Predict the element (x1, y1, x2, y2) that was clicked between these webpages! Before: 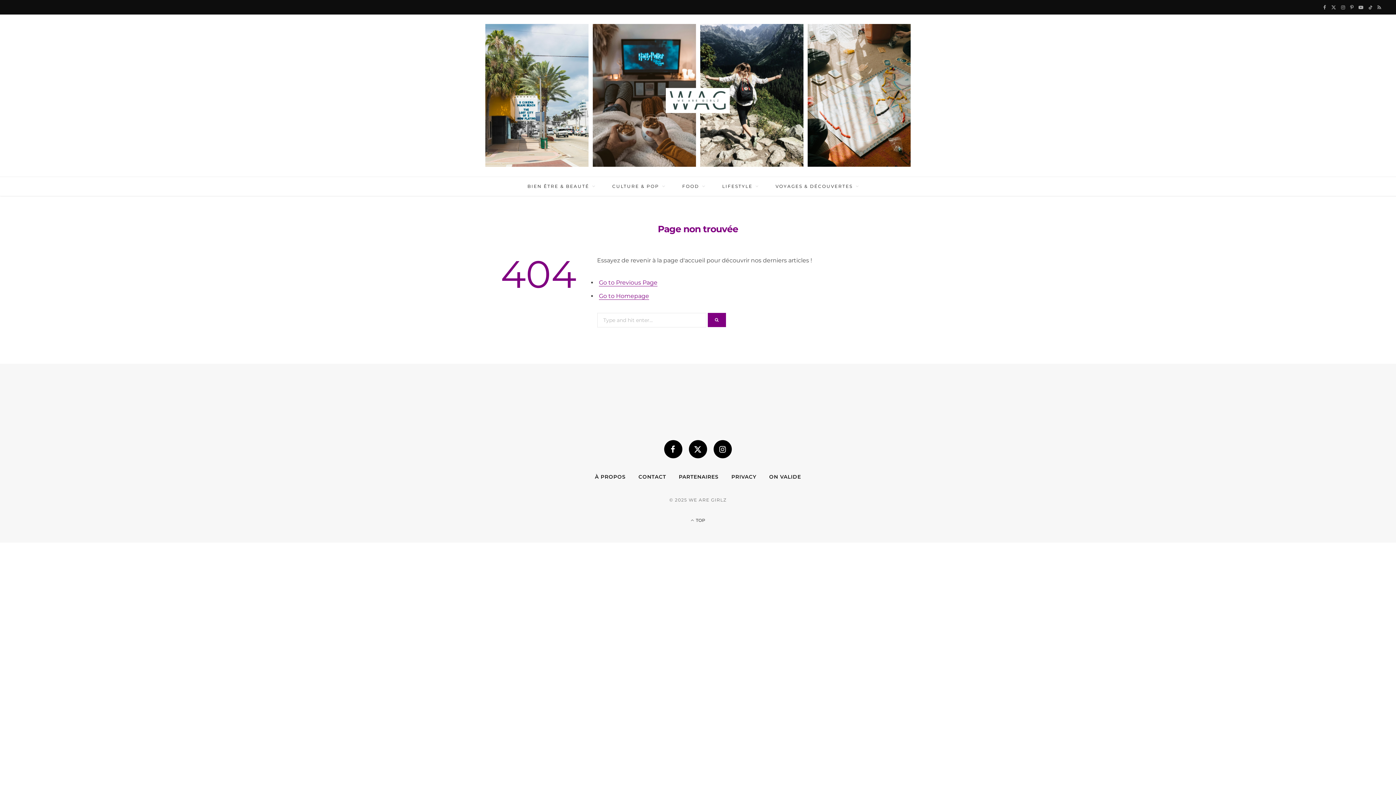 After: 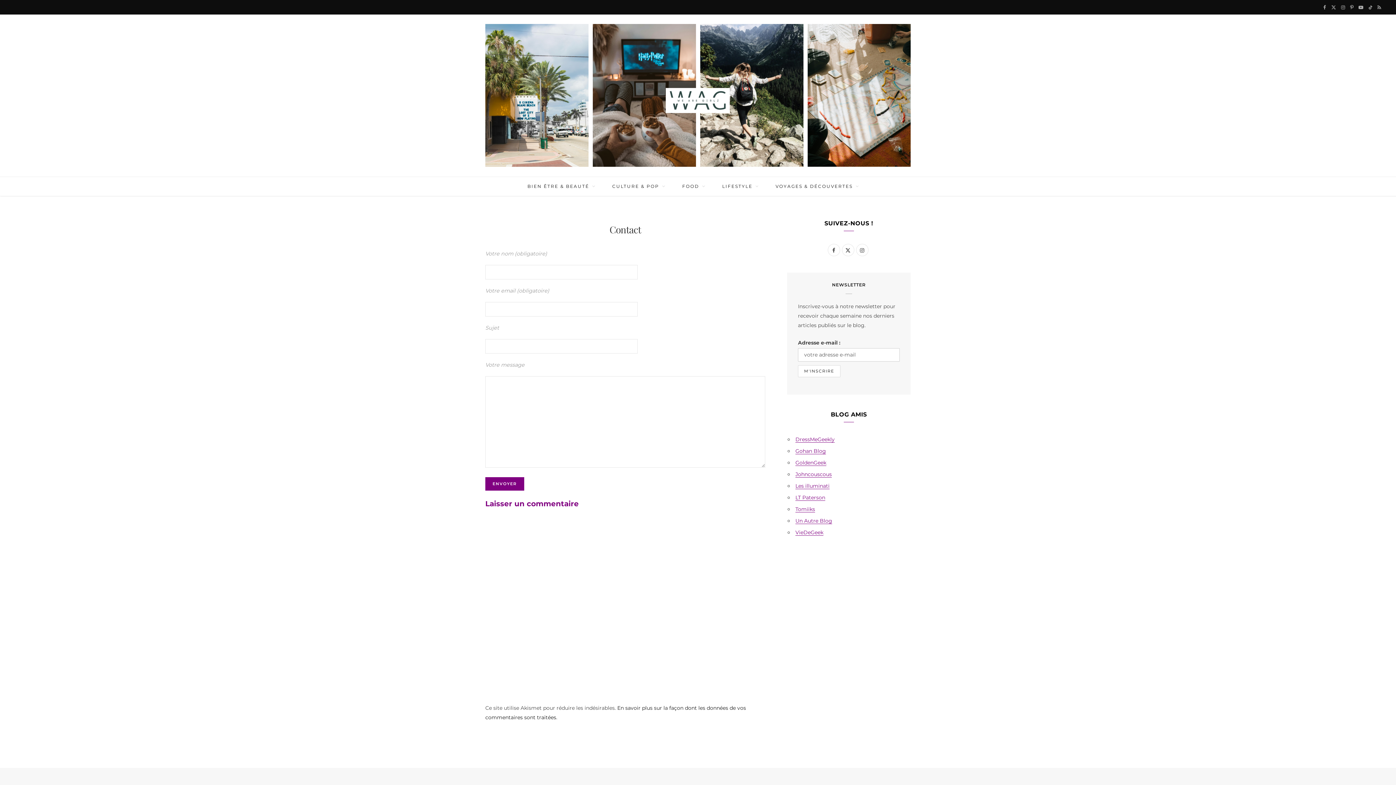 Action: bbox: (638, 473, 666, 480) label: CONTACT